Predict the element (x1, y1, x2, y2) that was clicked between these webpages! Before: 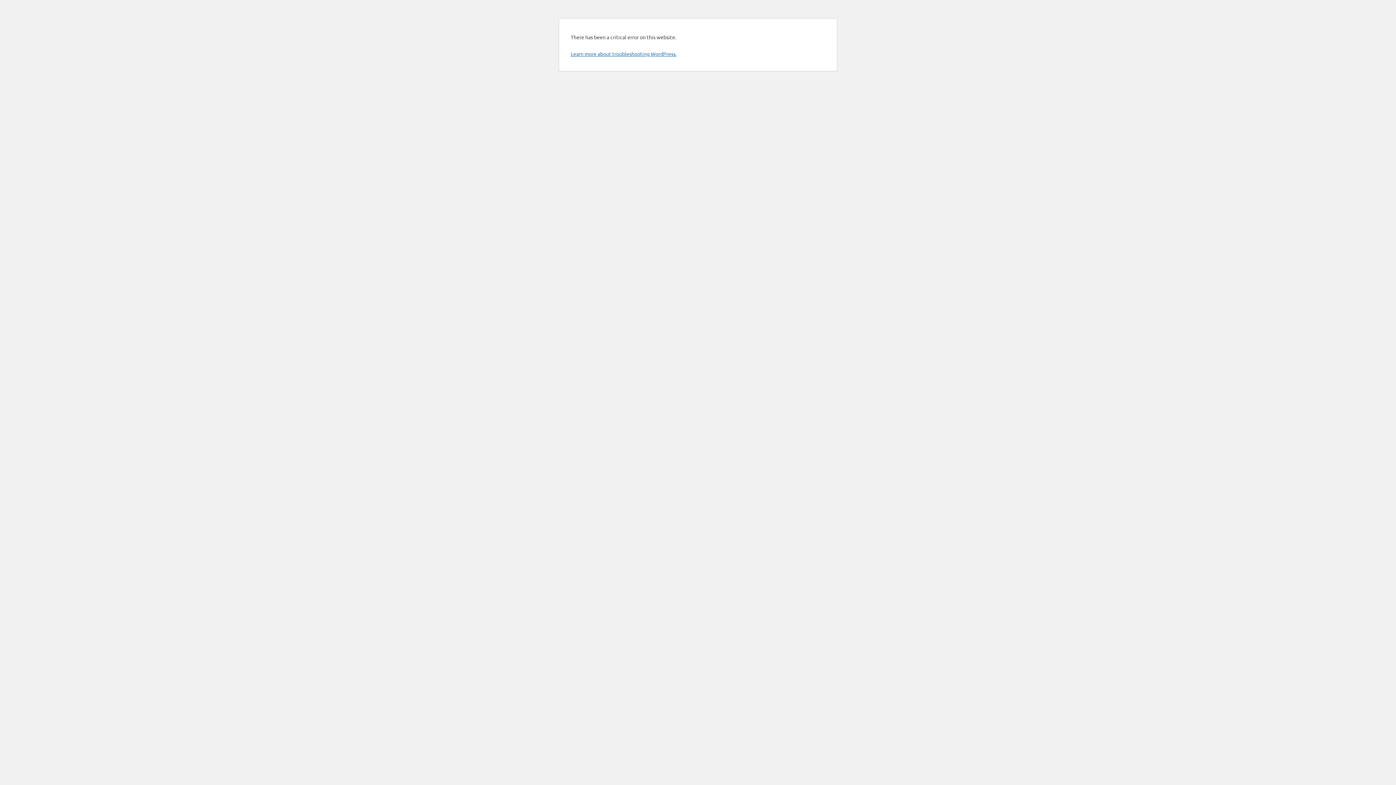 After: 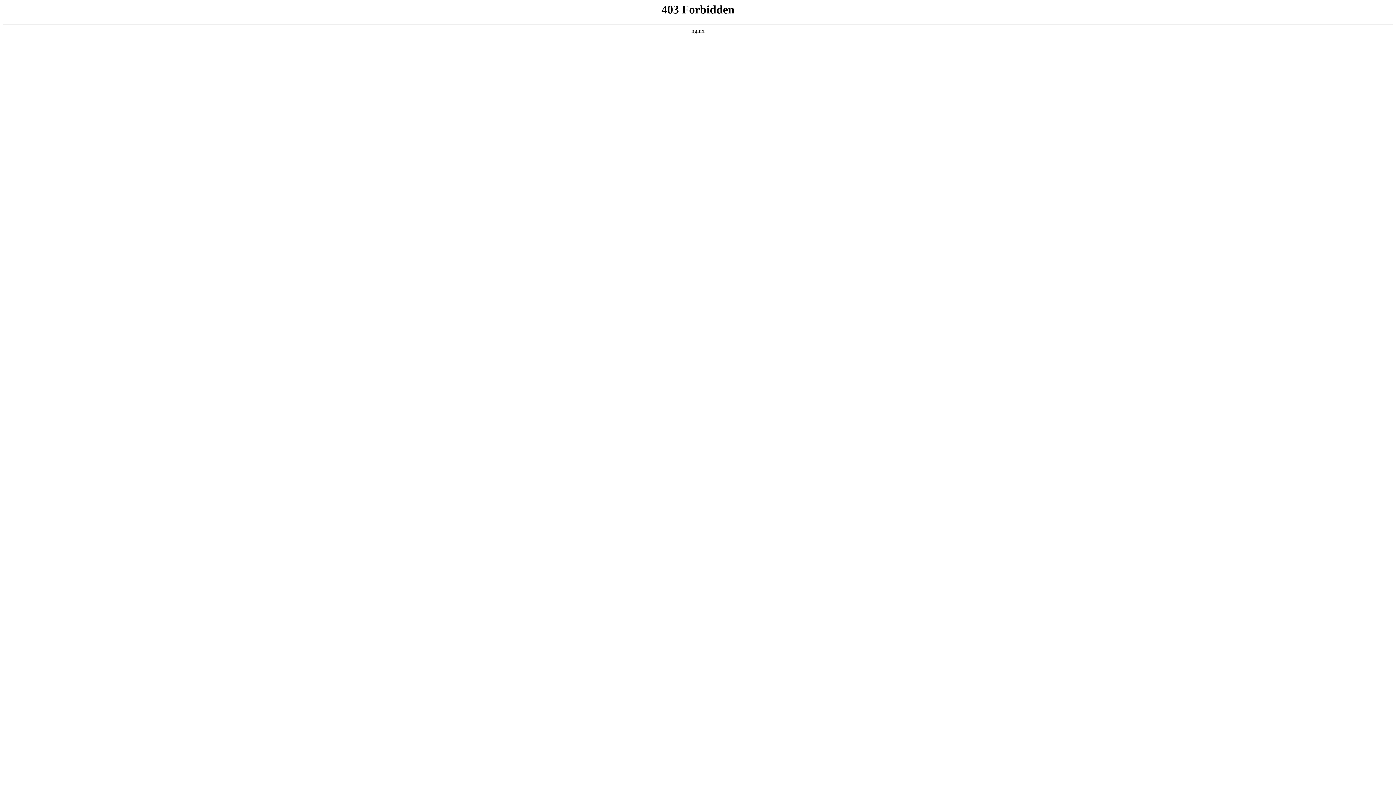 Action: label: Learn more about troubleshooting WordPress. bbox: (570, 50, 676, 57)